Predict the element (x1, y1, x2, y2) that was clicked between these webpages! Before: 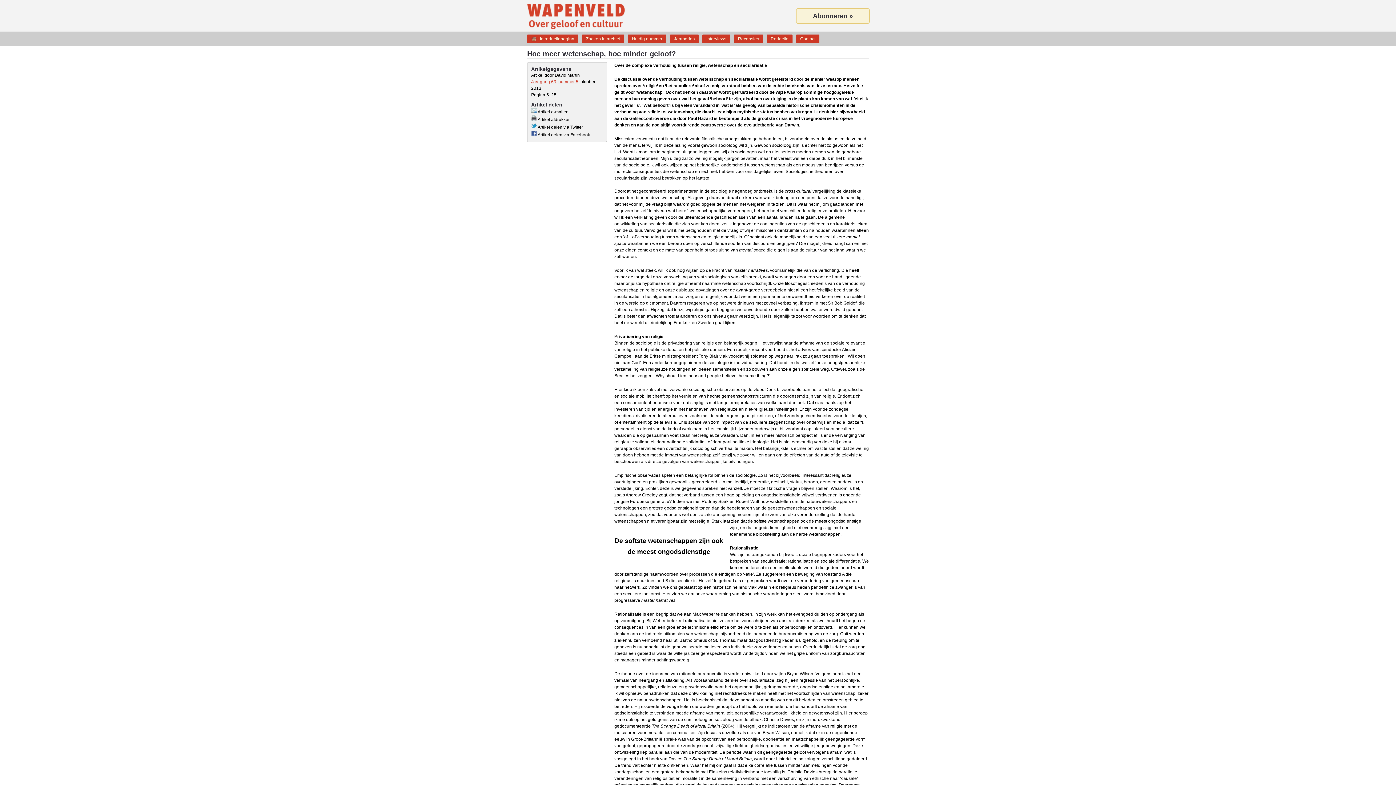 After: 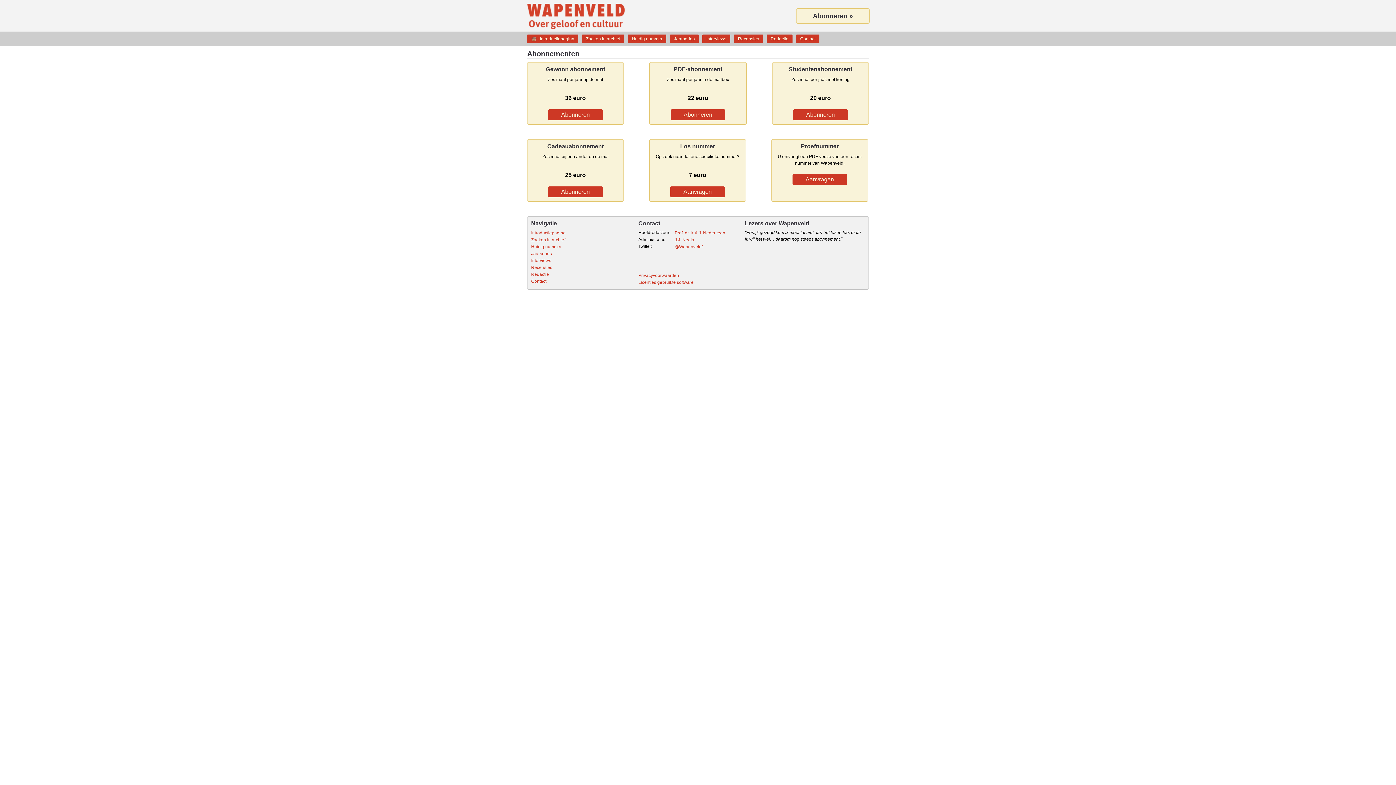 Action: label: Abonneren » bbox: (796, 8, 869, 23)